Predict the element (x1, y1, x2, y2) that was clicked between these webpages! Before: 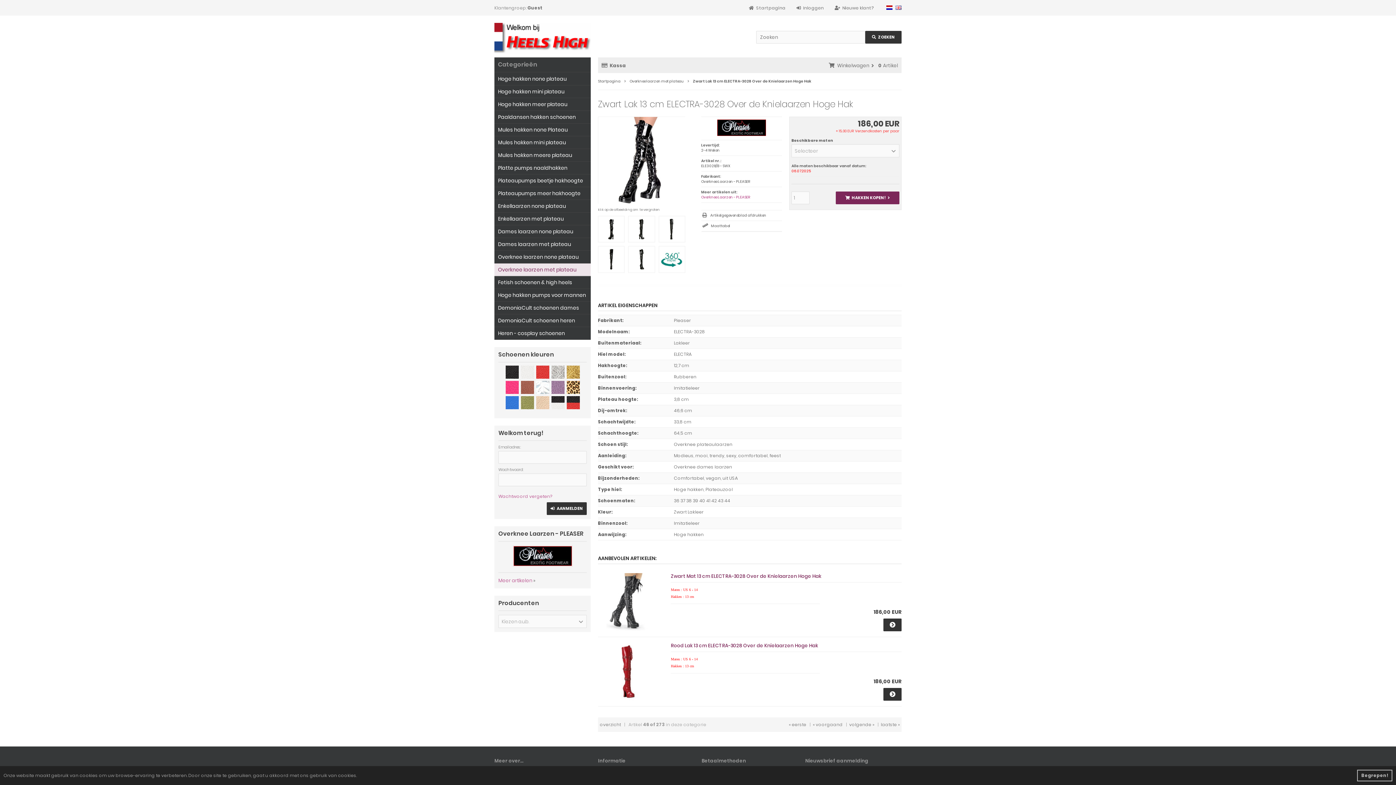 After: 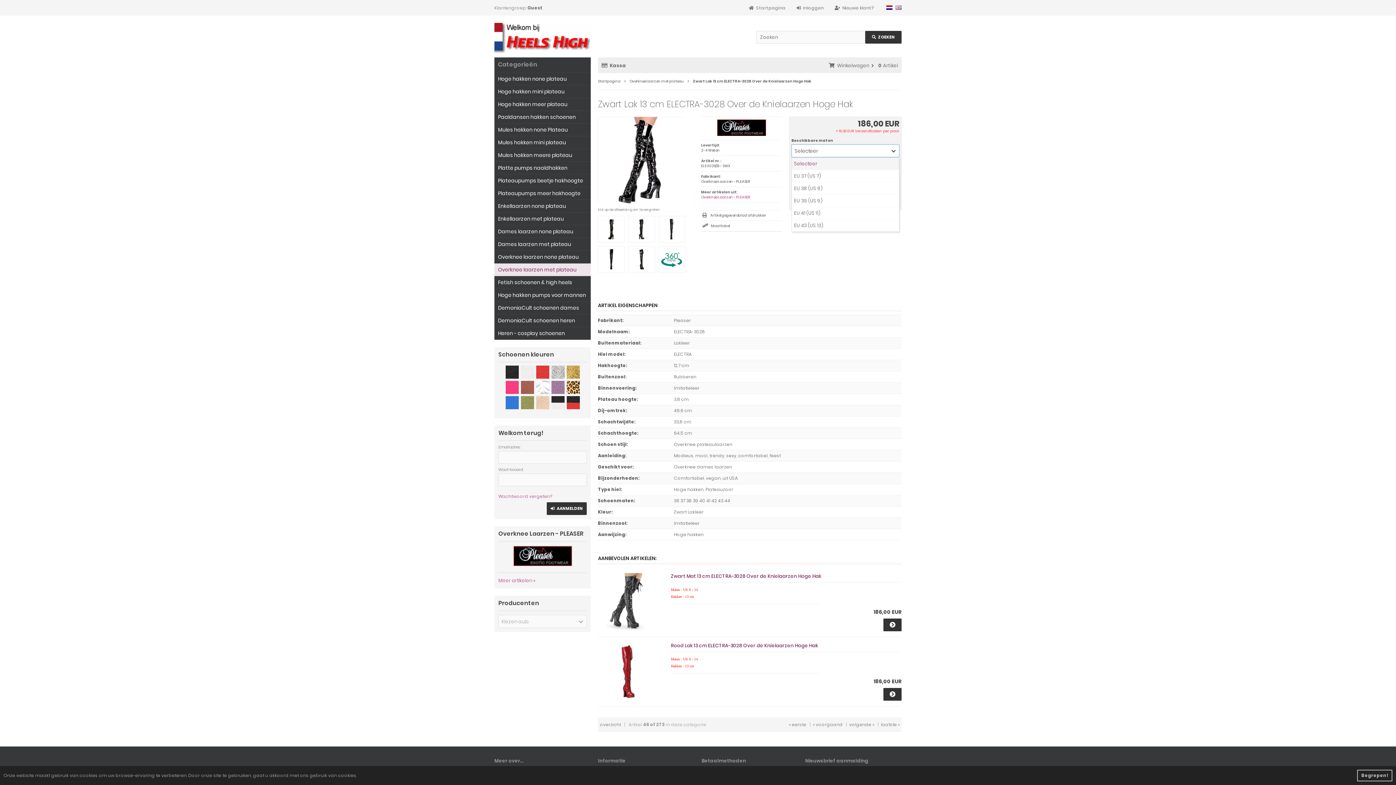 Action: label: Selecteer
EU 37 (US 7)
EU 38 (US 8)
EU 39 (US 9)
EU 41 (US 11)
EU 43 (US 13)

Selecteer bbox: (791, 144, 899, 157)